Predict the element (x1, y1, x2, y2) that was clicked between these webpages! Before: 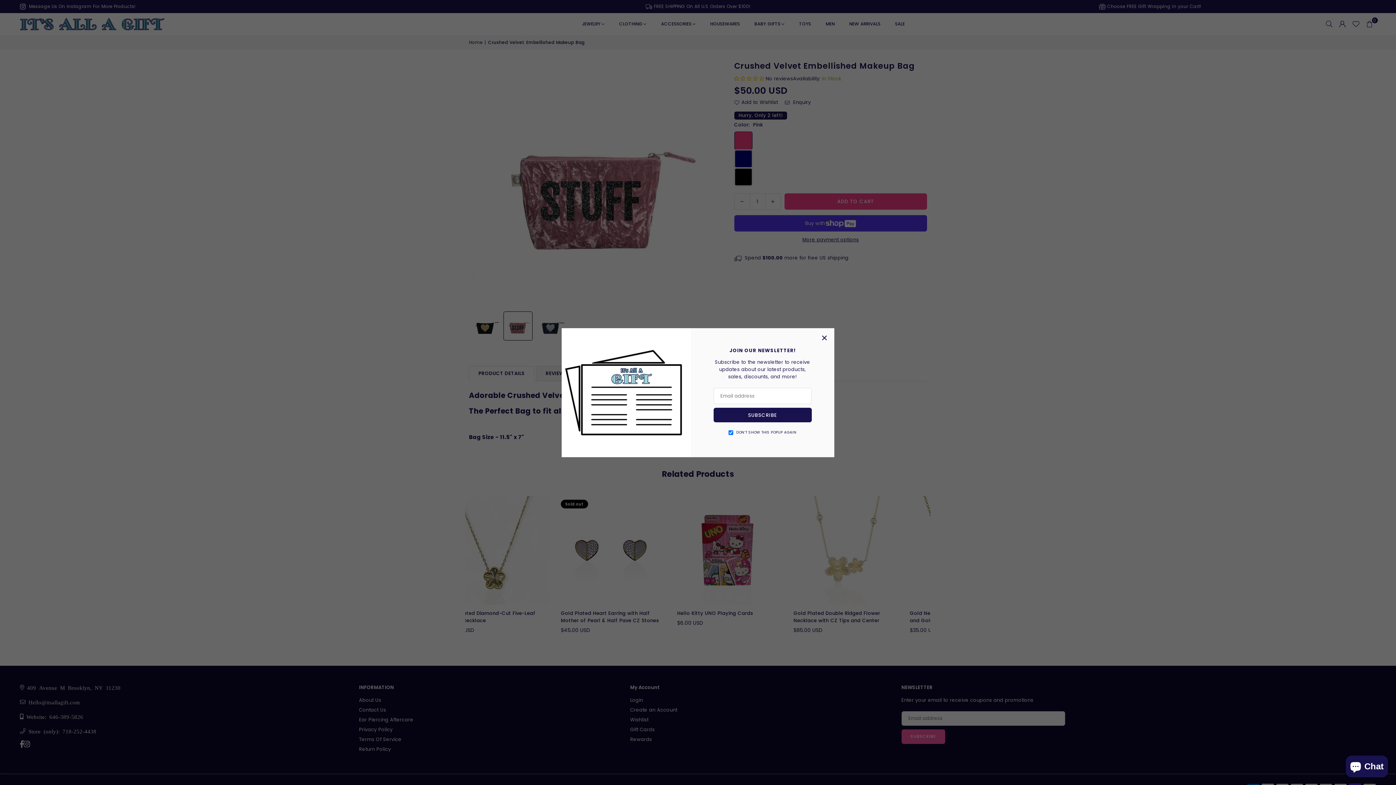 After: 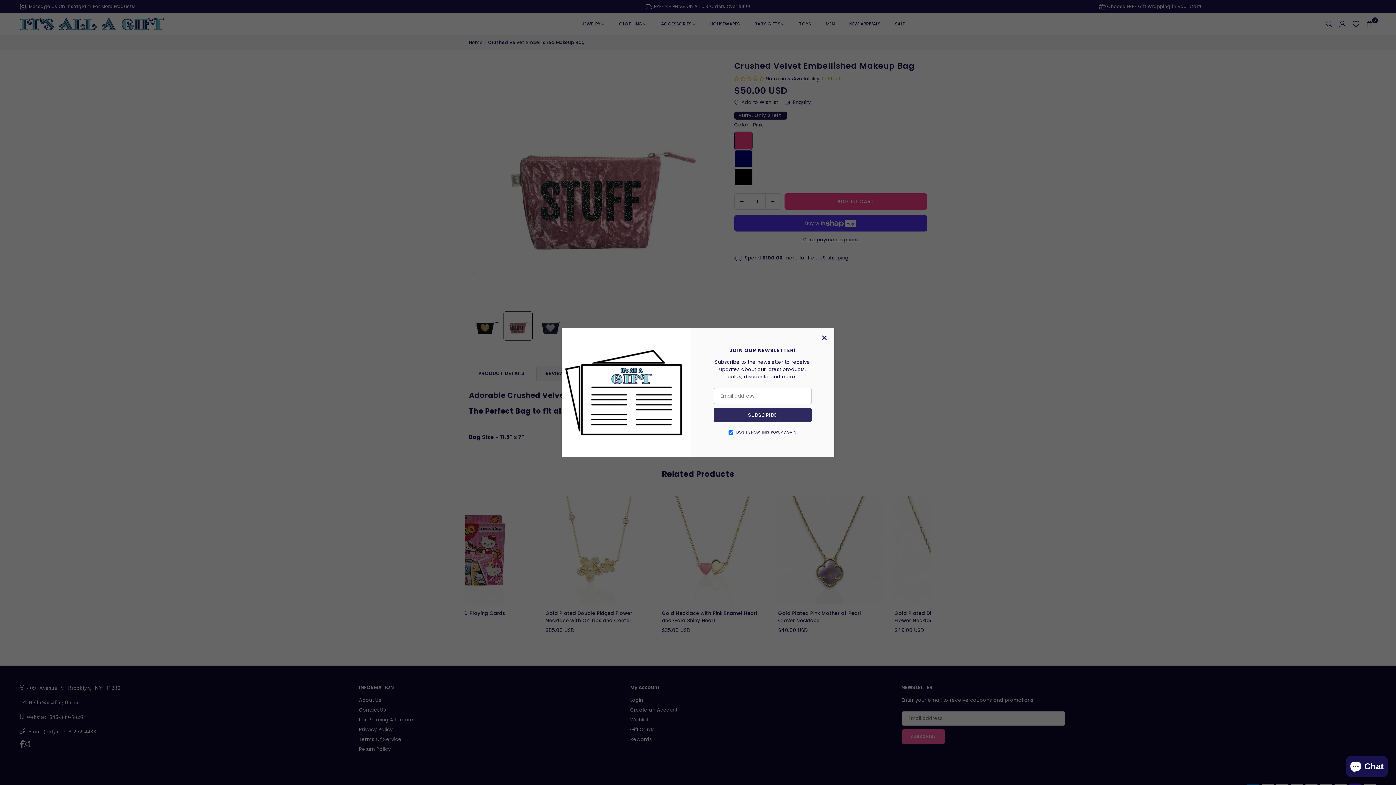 Action: label: SUBSCRIBE bbox: (713, 408, 811, 422)